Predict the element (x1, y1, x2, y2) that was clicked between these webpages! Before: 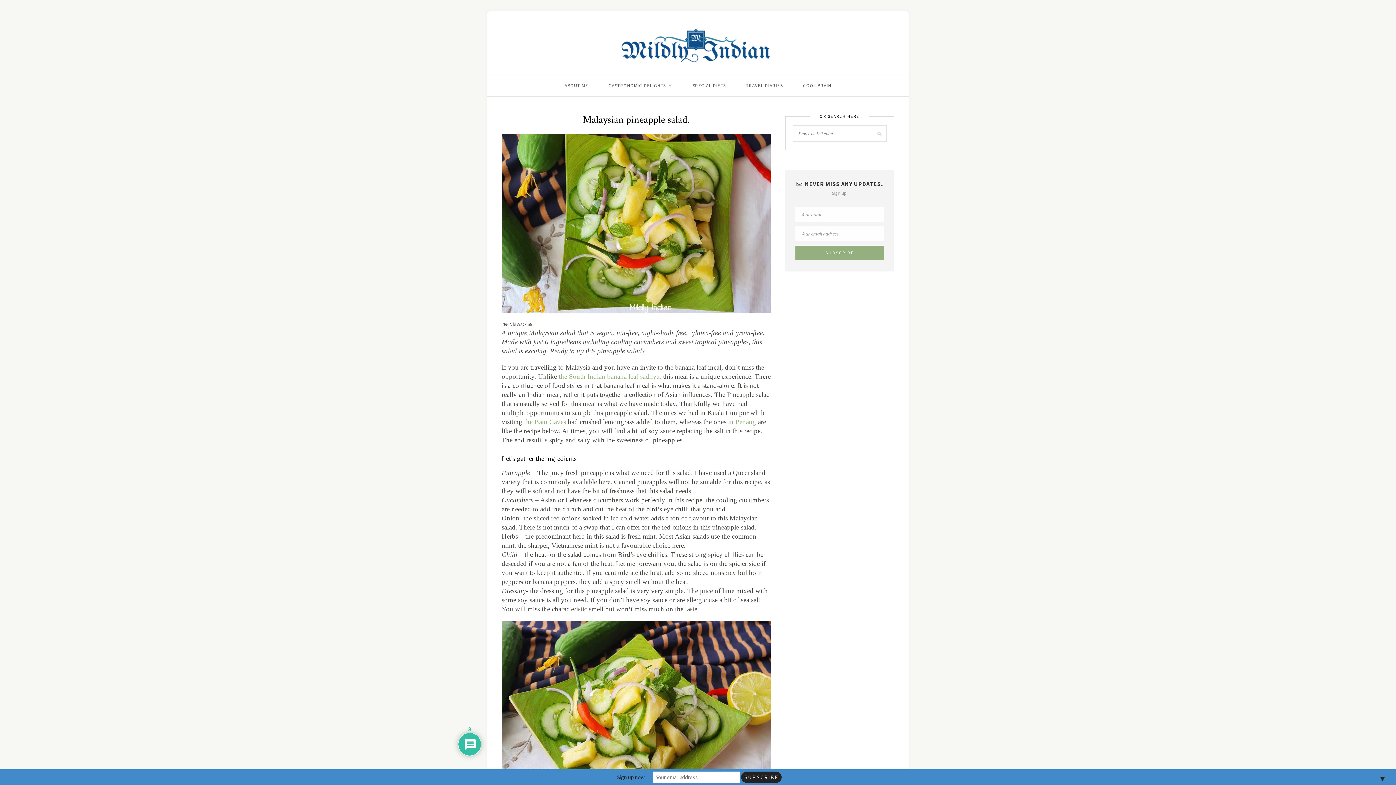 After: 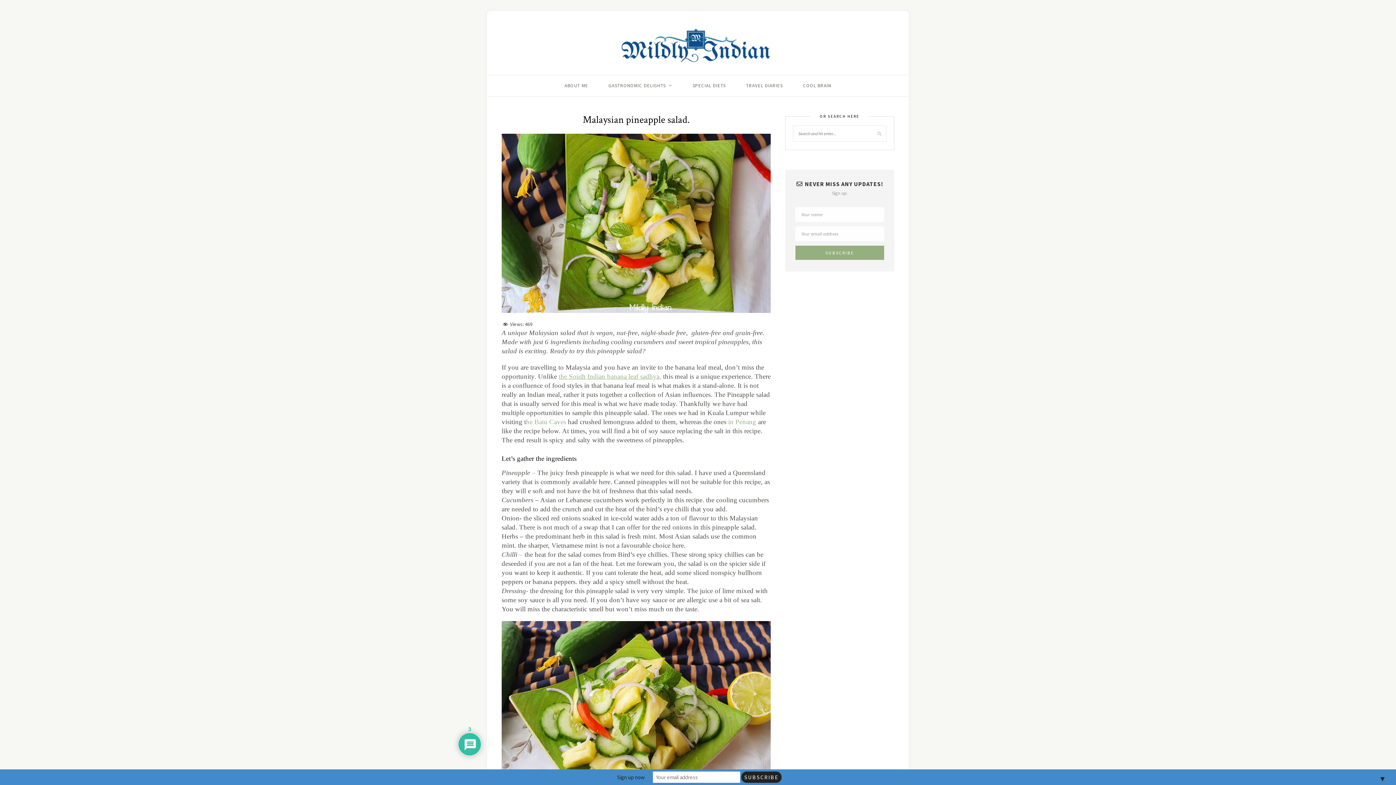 Action: bbox: (558, 372, 661, 380) label: the South Indian banana leaf sadhya,